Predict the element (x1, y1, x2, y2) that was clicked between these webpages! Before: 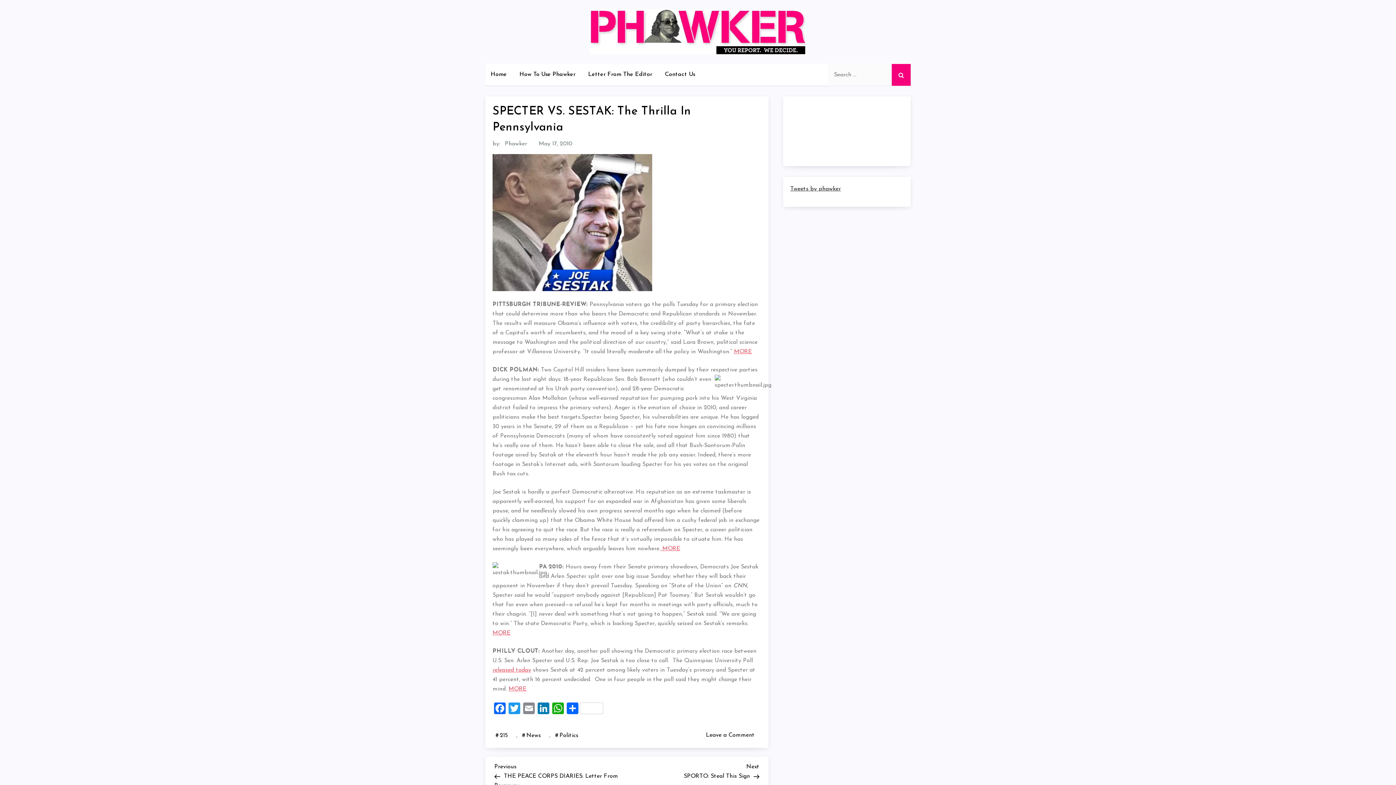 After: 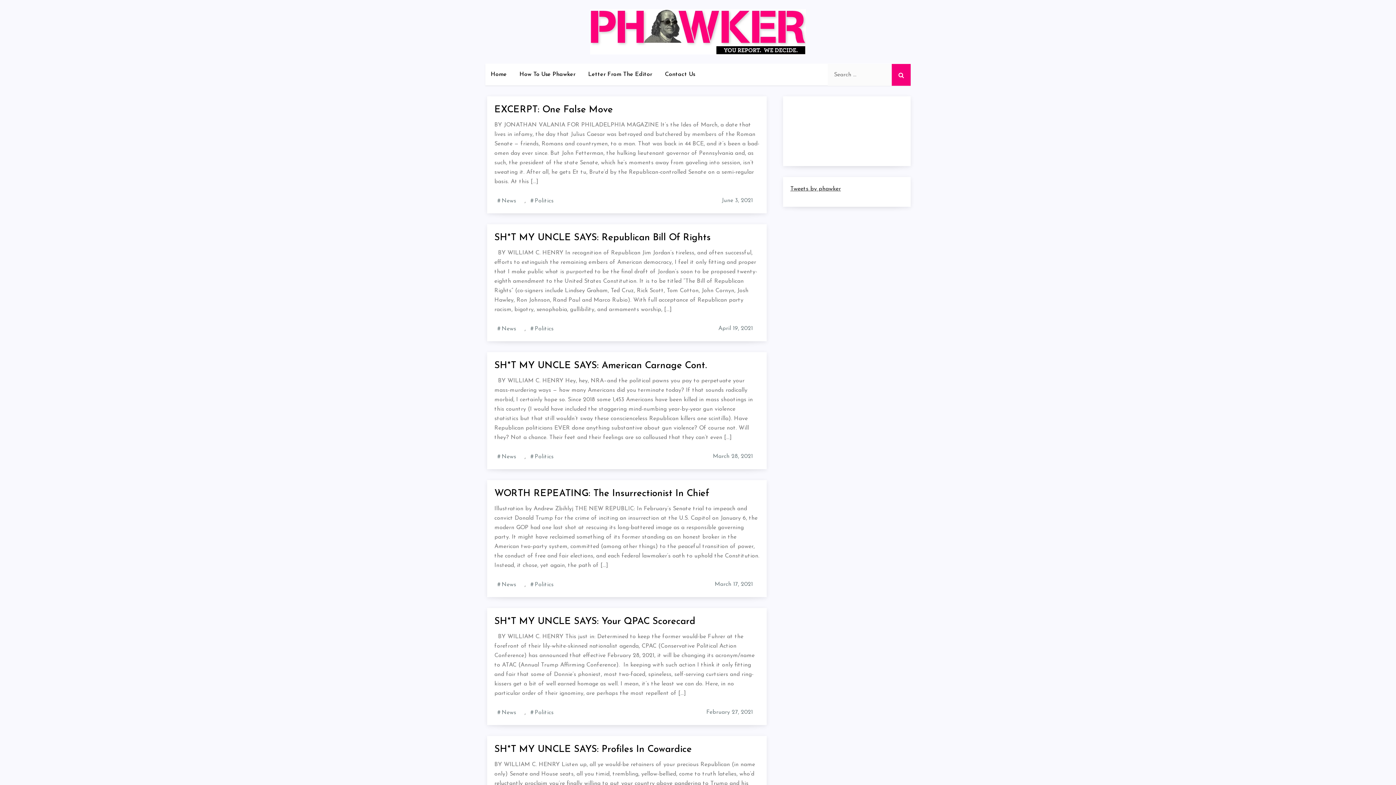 Action: label: Politics bbox: (552, 730, 581, 741)